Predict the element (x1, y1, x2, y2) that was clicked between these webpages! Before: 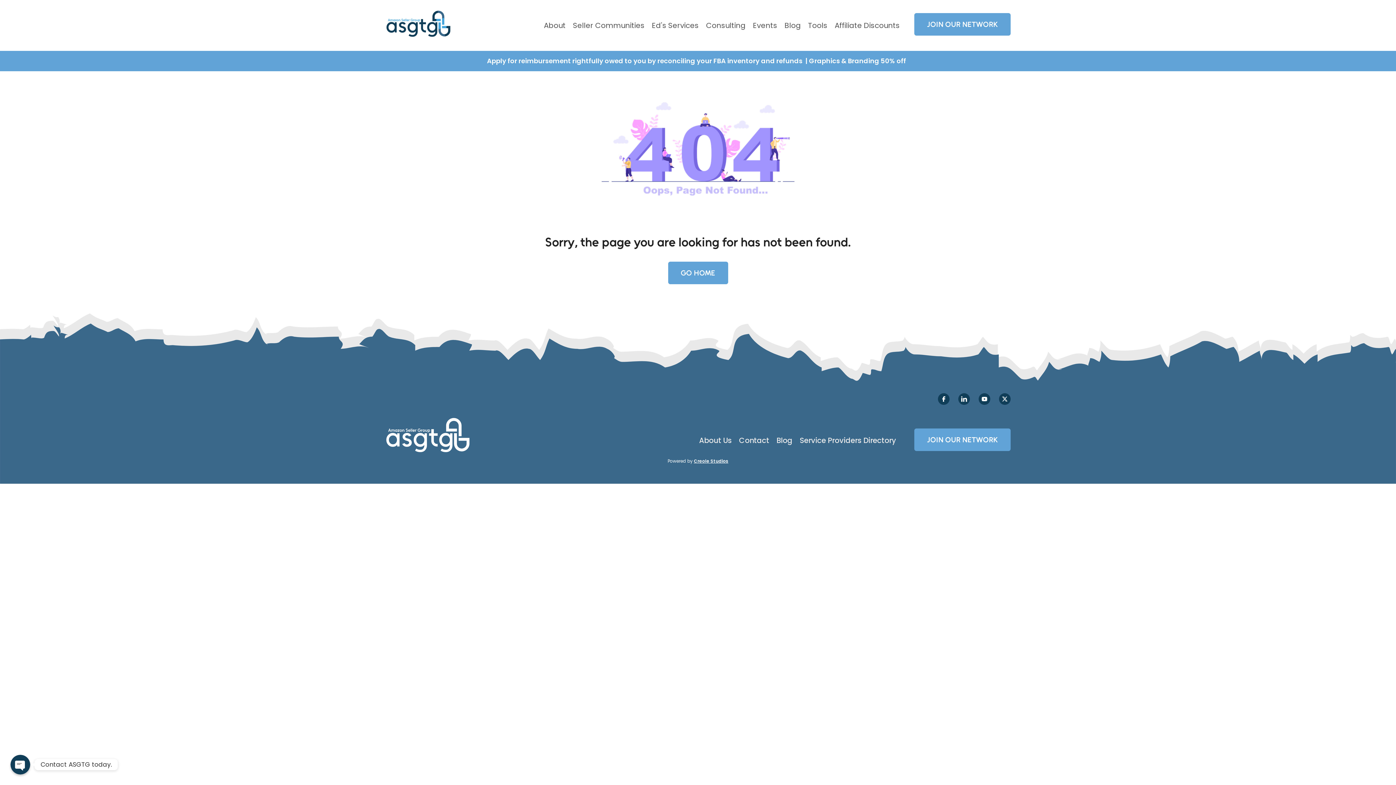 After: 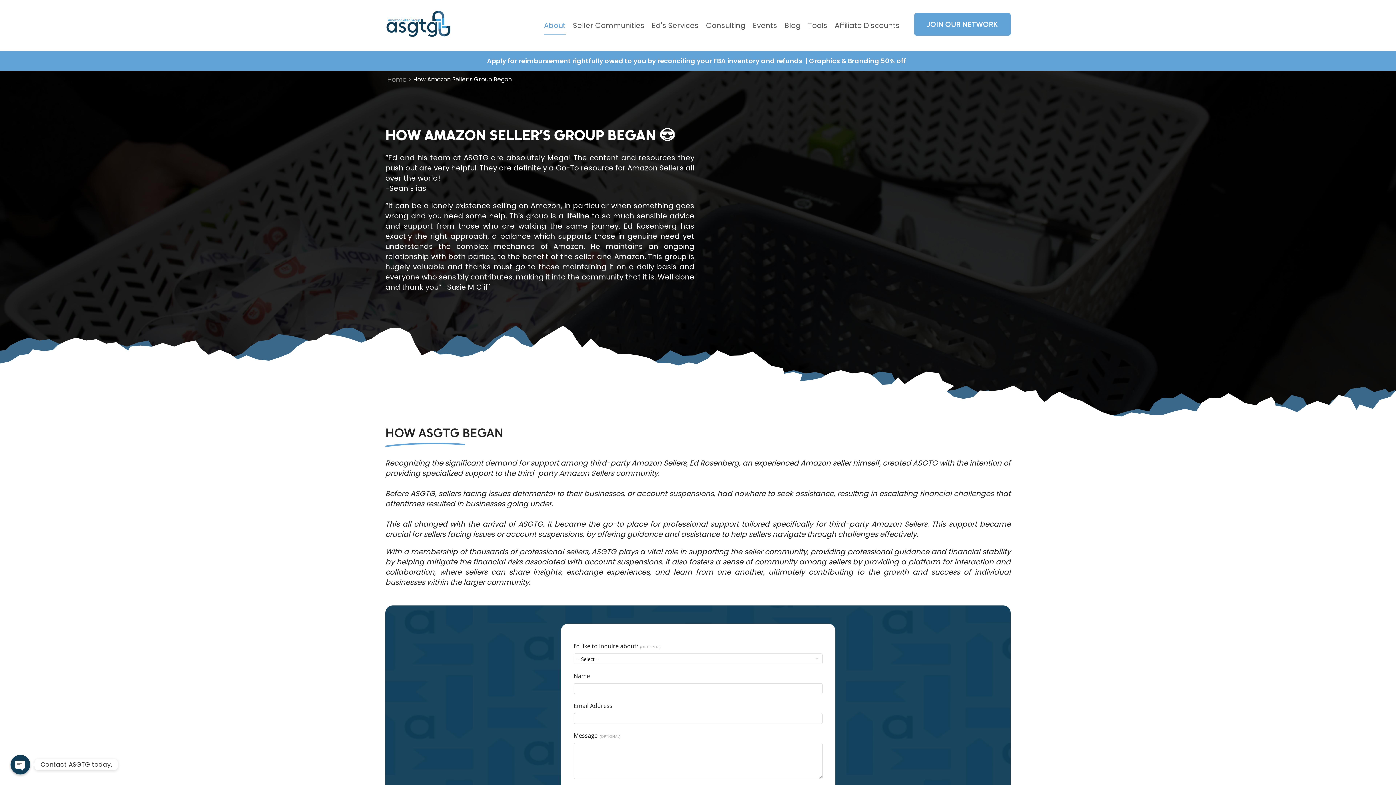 Action: label: About bbox: (544, 16, 565, 34)